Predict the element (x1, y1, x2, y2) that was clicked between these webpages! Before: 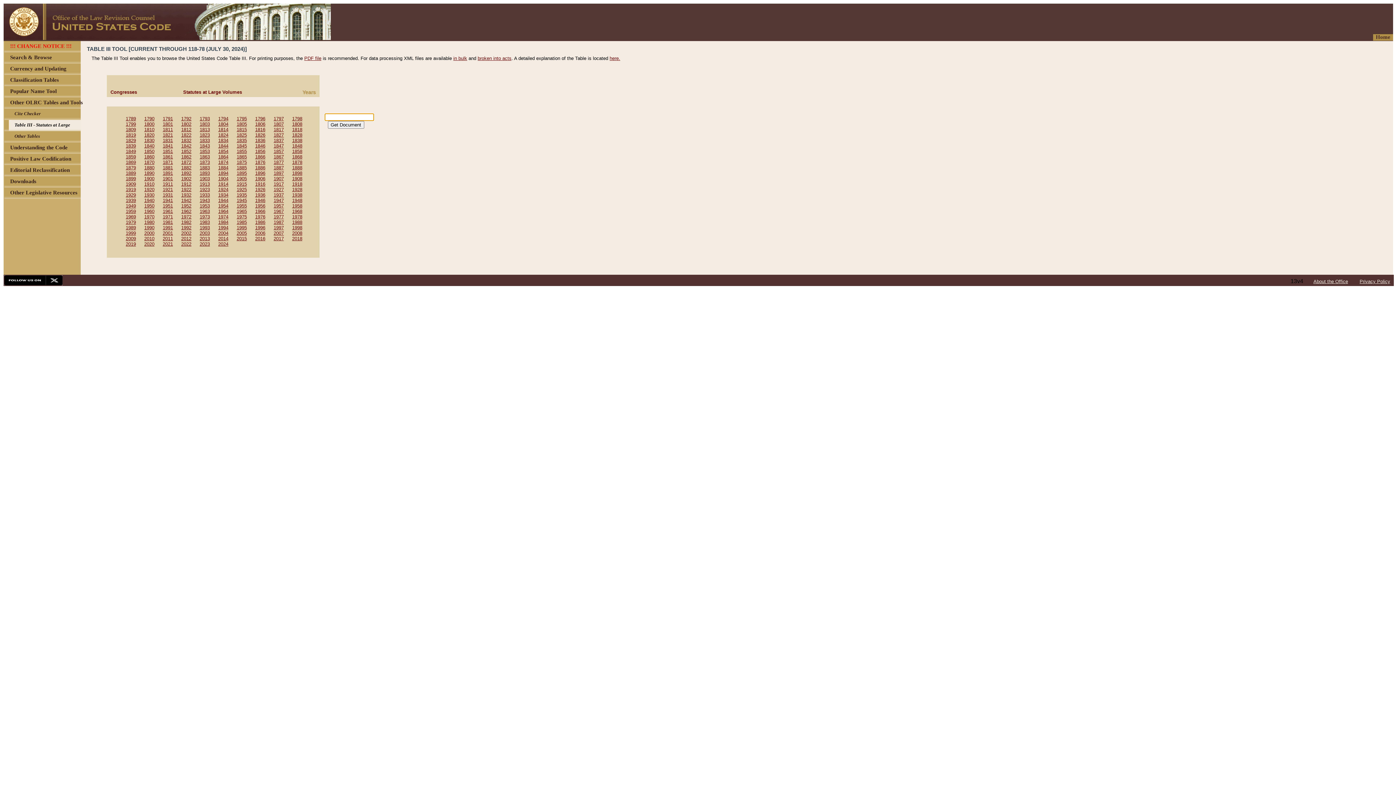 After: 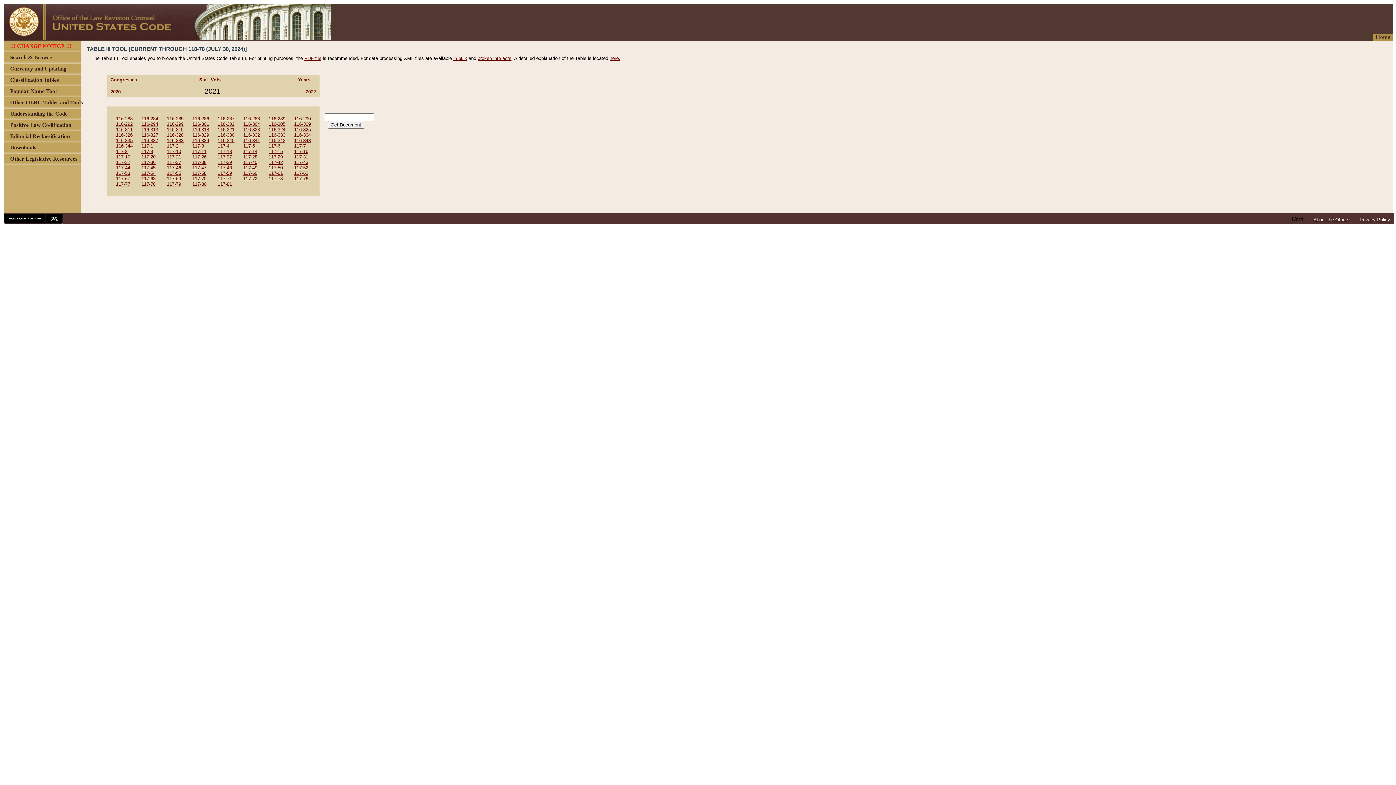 Action: bbox: (162, 241, 172, 246) label: 2021